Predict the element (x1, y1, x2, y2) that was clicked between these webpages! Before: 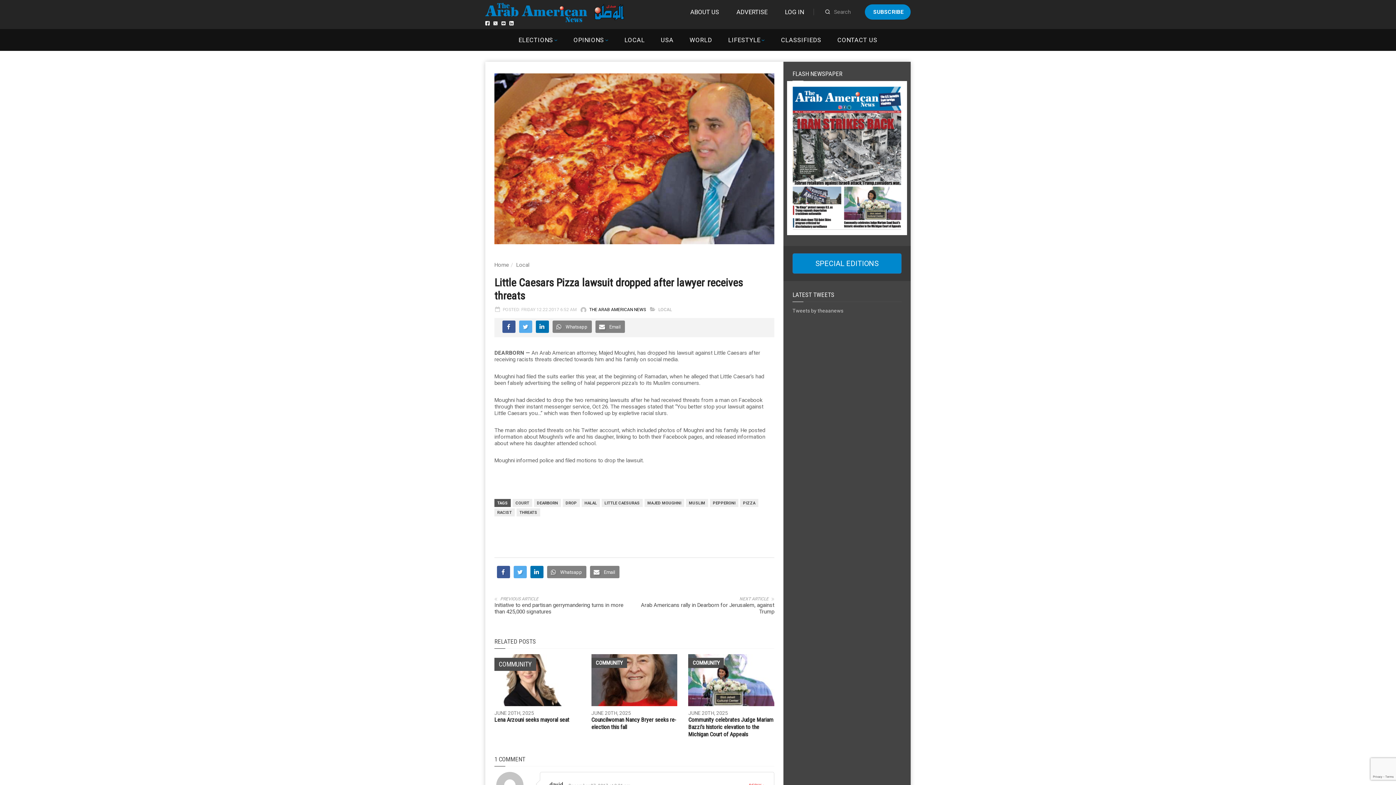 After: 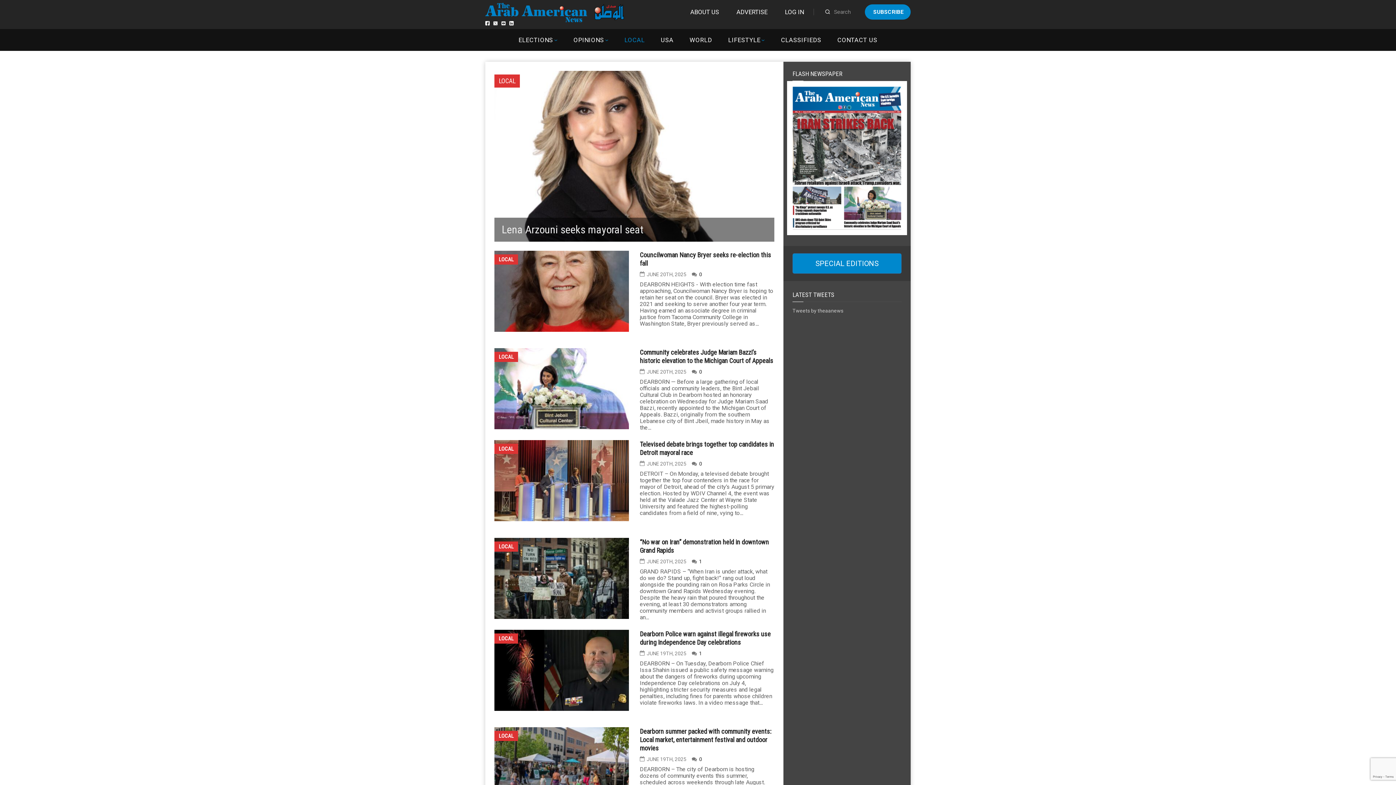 Action: label: Local bbox: (516, 261, 529, 268)